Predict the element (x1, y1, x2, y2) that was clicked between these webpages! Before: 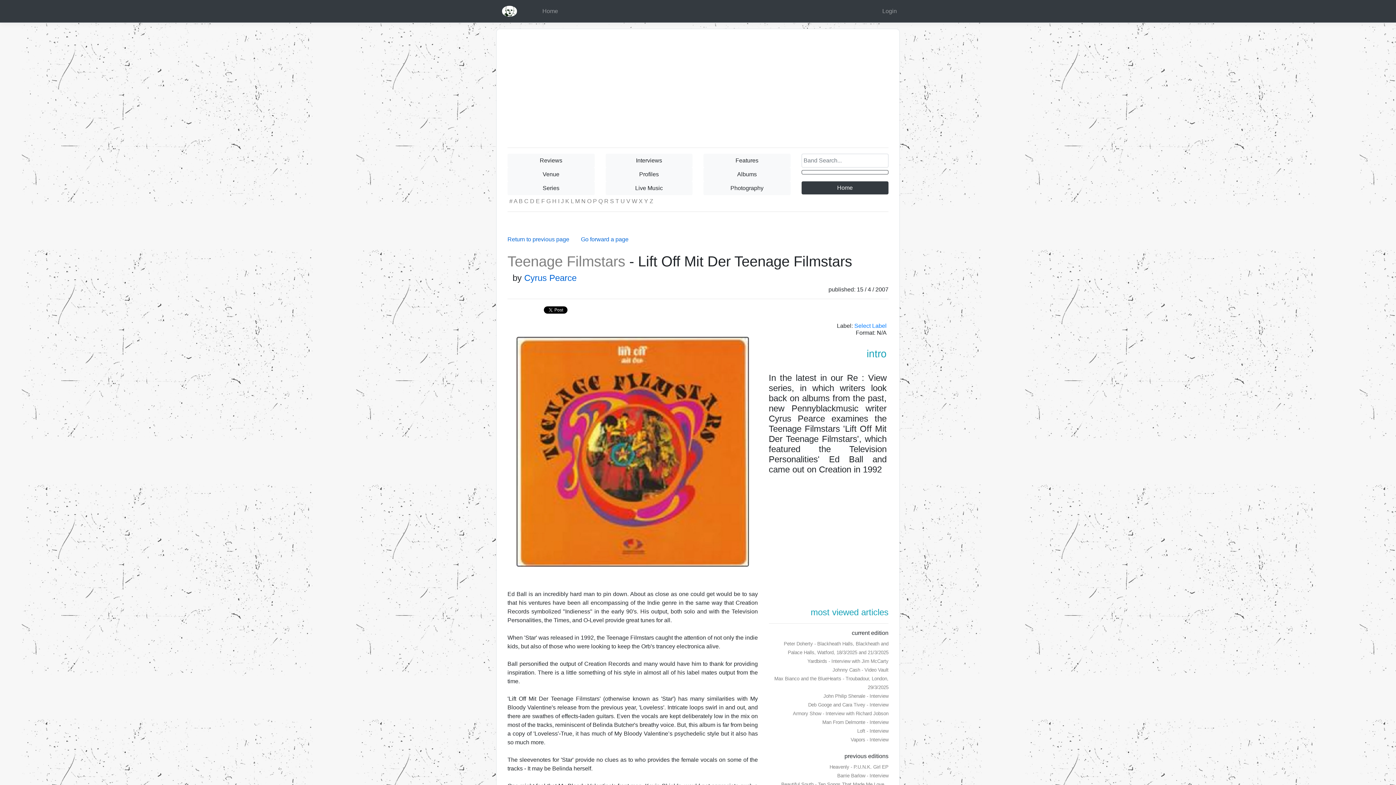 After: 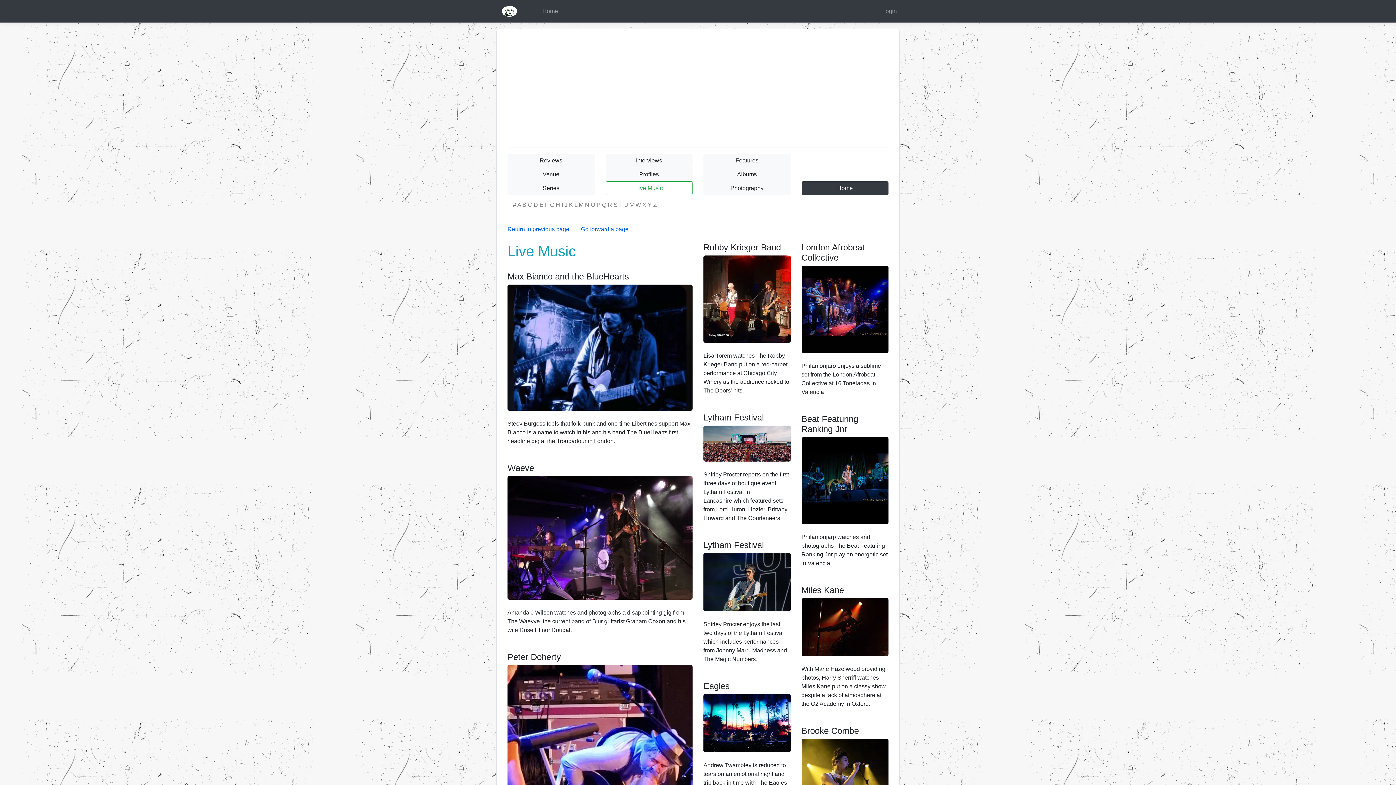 Action: bbox: (605, 181, 692, 195) label: Live Music